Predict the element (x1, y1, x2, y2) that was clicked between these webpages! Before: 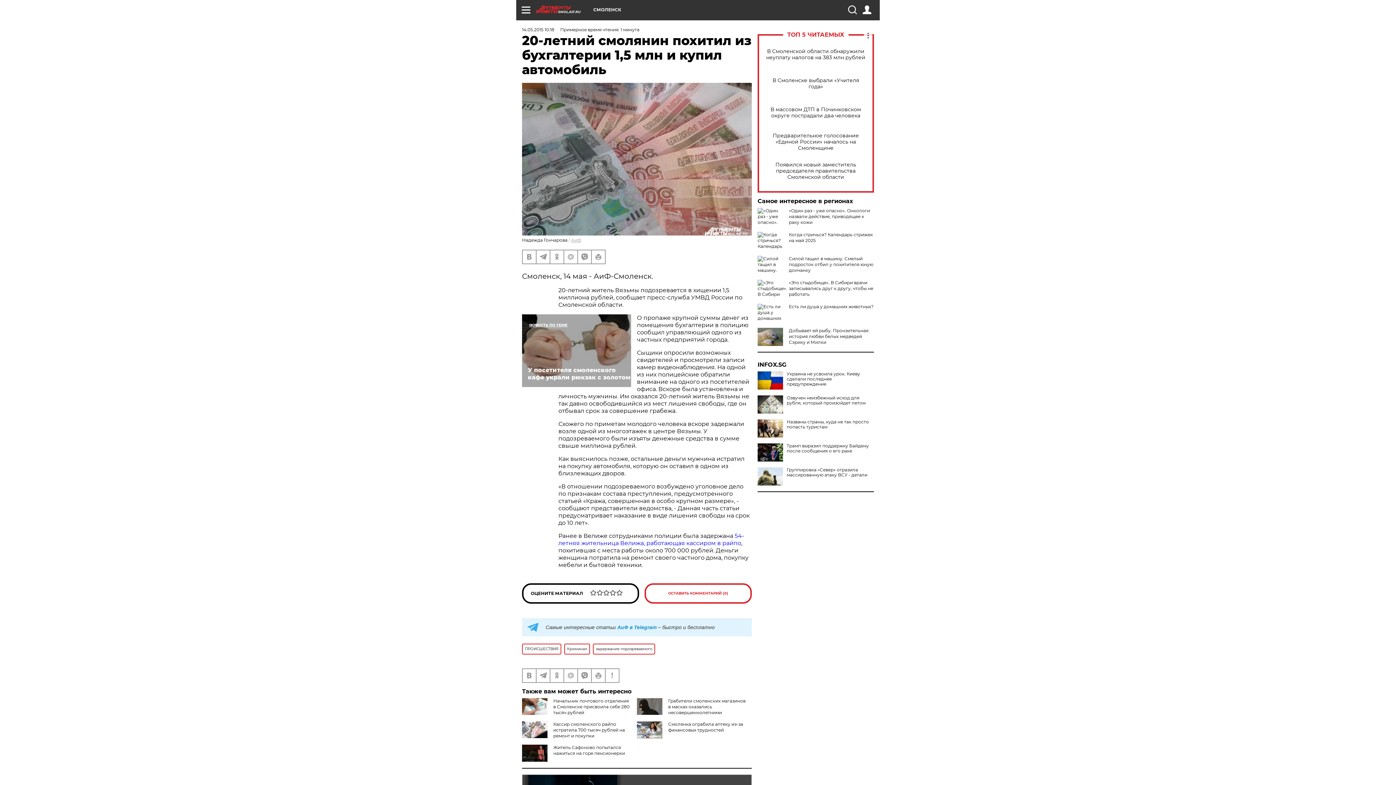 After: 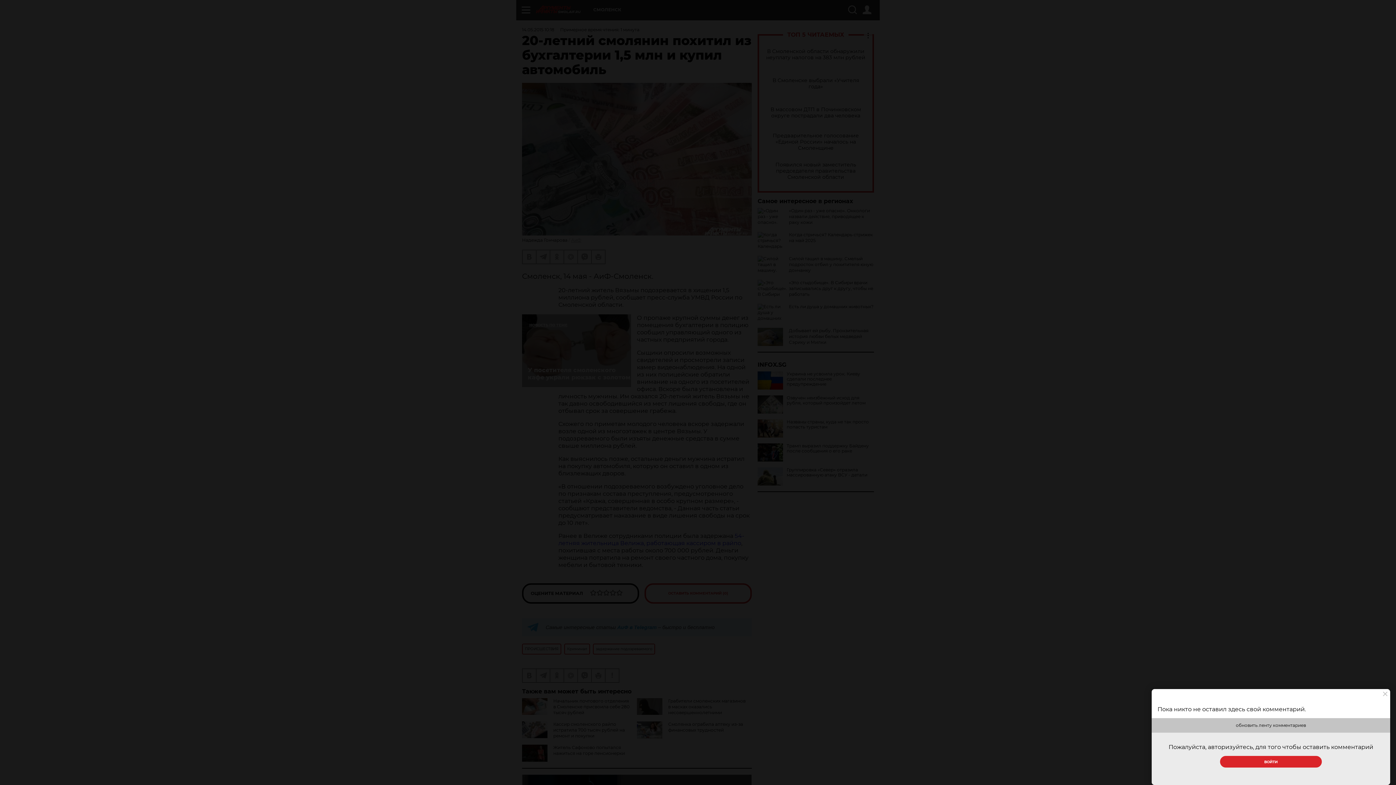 Action: label: ОСТАВИТЬ КОММЕНТАРИЙ (0) bbox: (644, 583, 752, 603)